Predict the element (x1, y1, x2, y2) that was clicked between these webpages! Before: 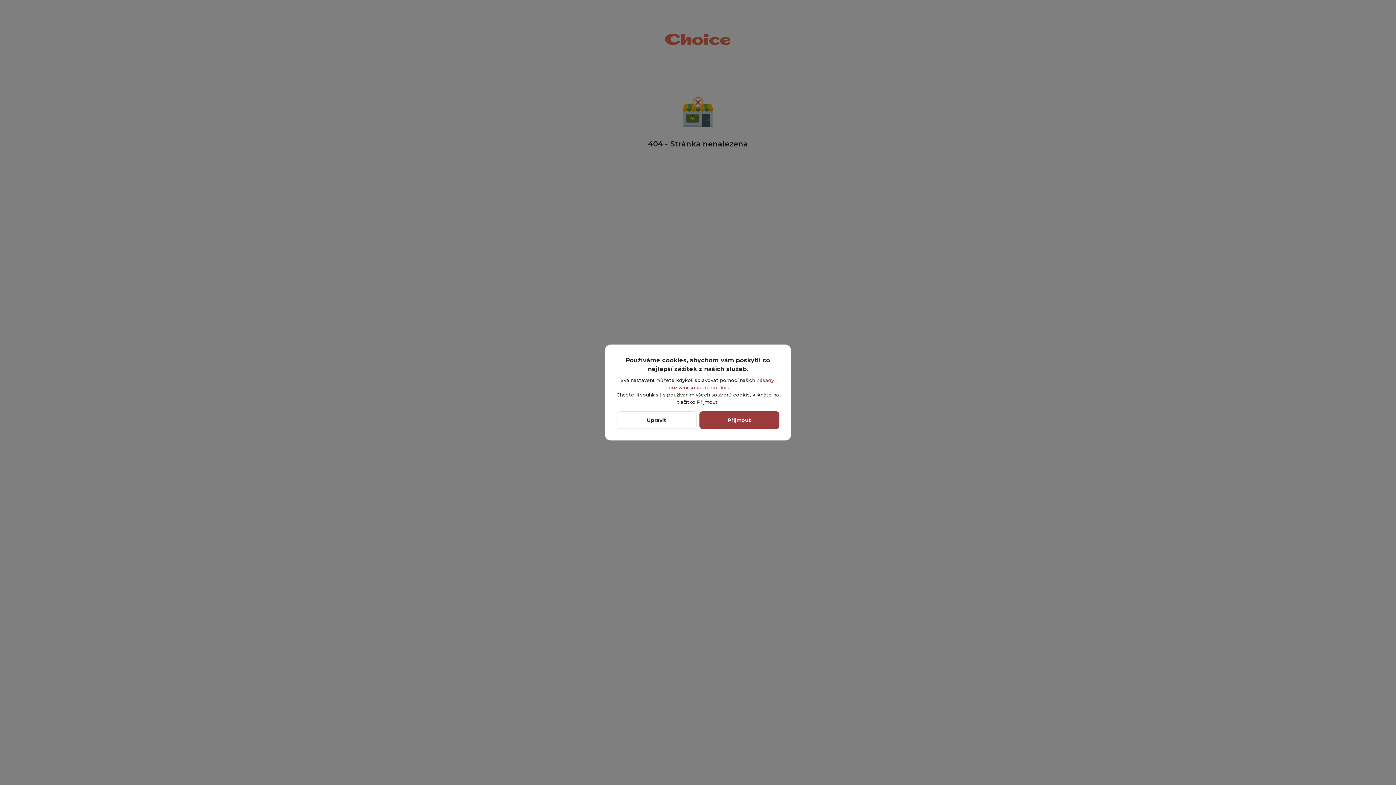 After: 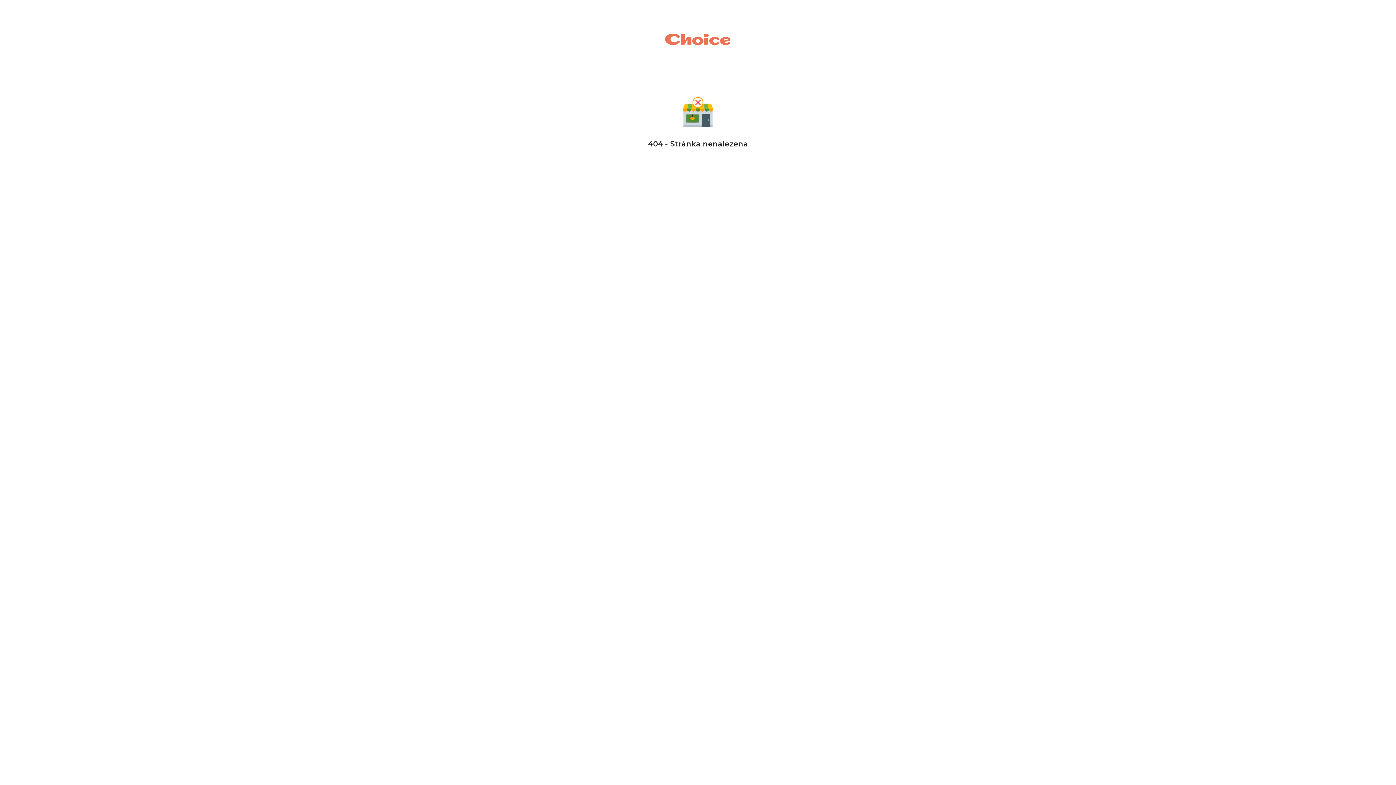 Action: bbox: (699, 411, 779, 429) label: Přijmout